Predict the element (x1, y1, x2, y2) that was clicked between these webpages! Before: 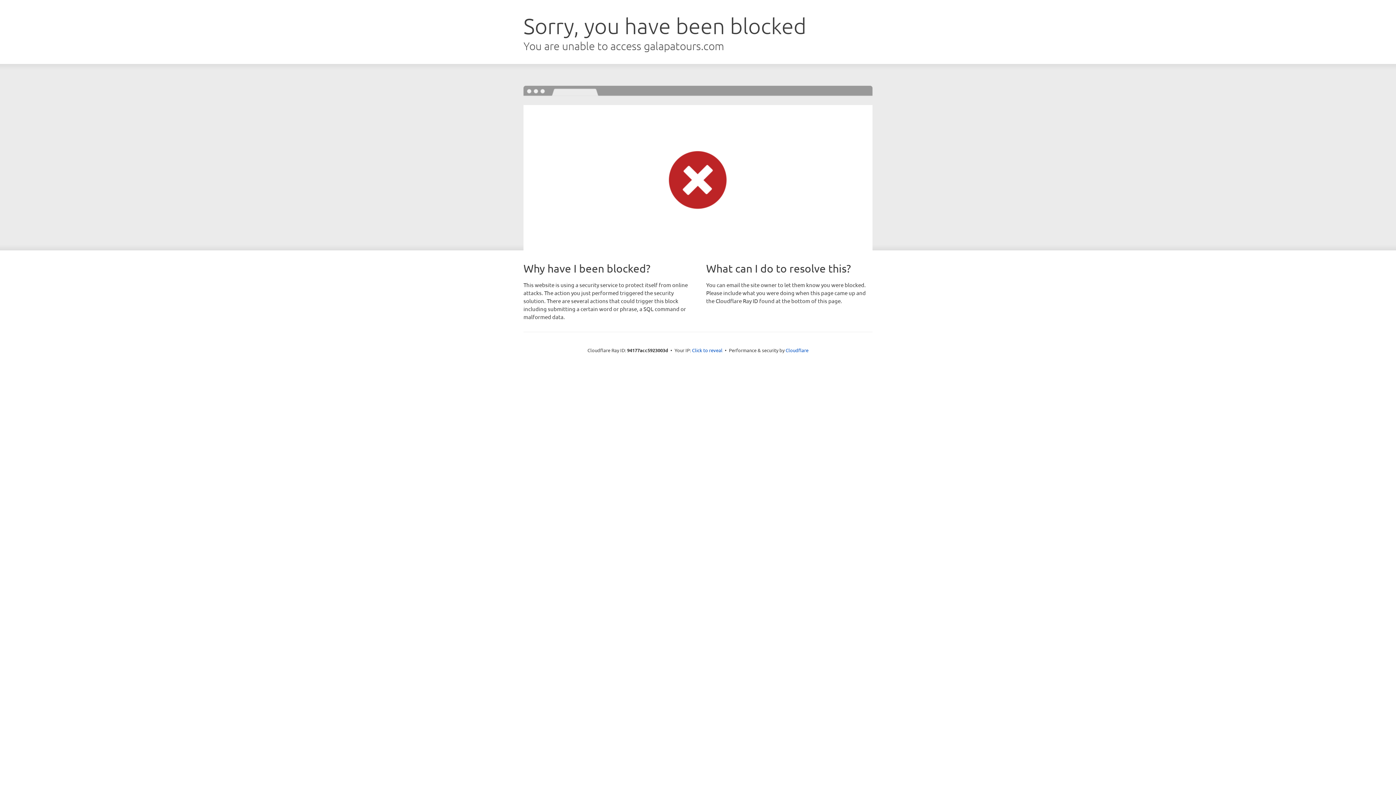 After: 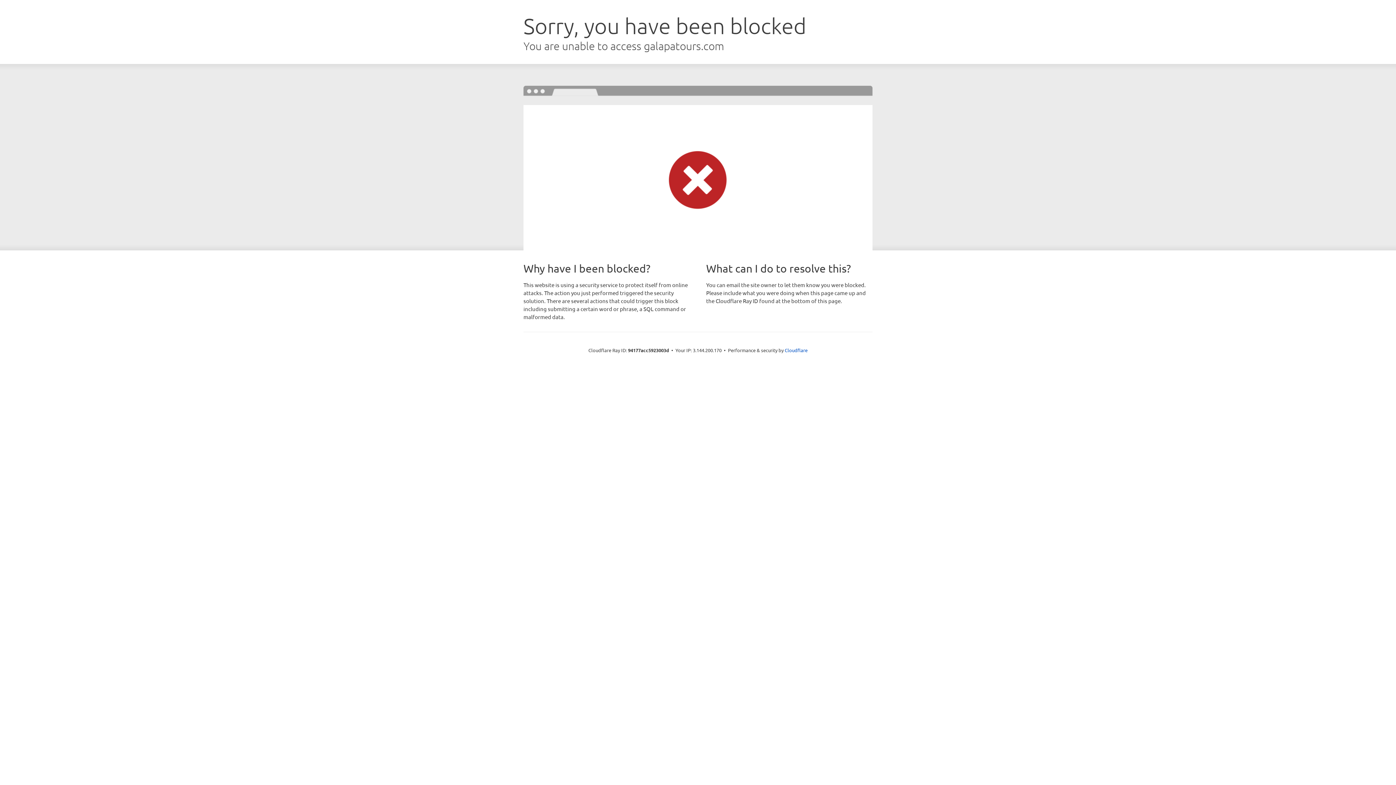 Action: label: Click to reveal bbox: (692, 346, 722, 353)